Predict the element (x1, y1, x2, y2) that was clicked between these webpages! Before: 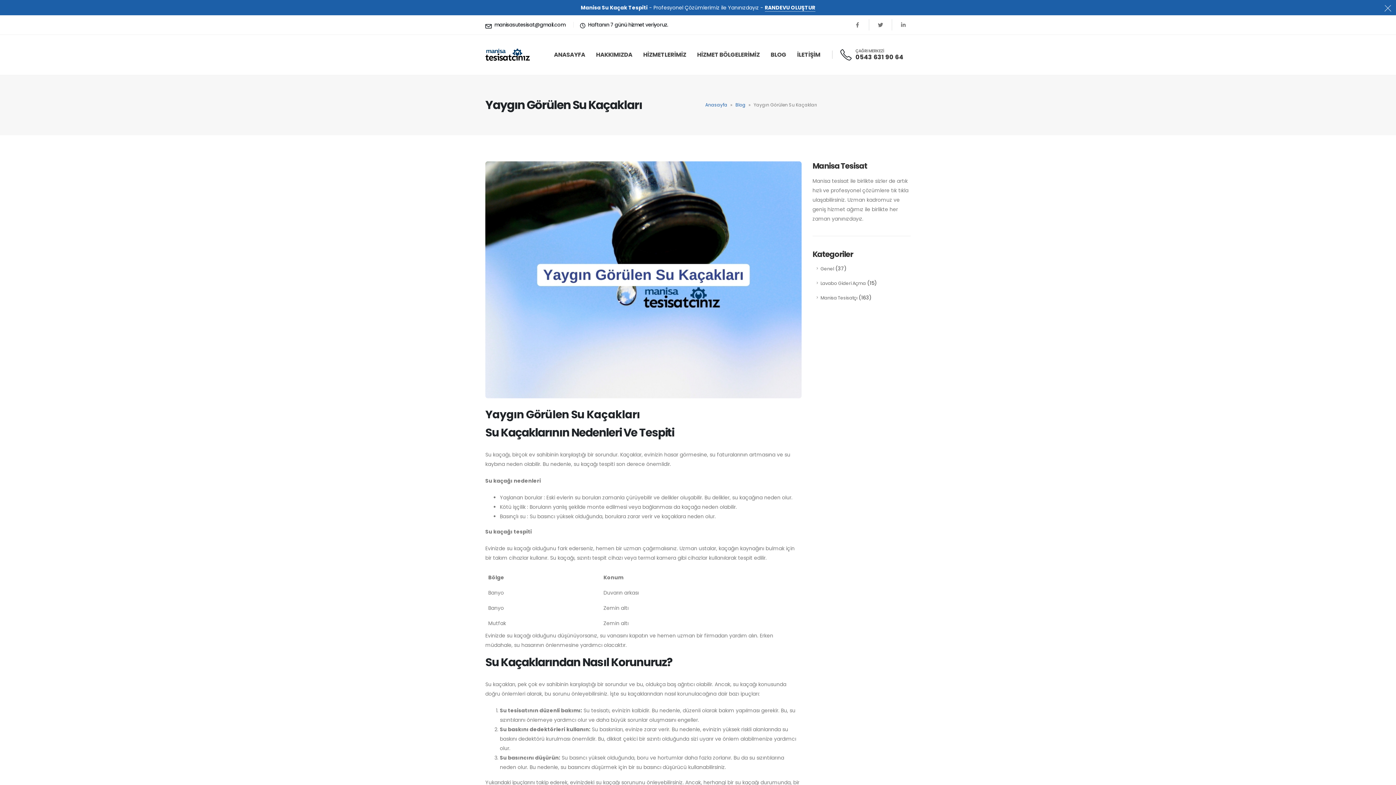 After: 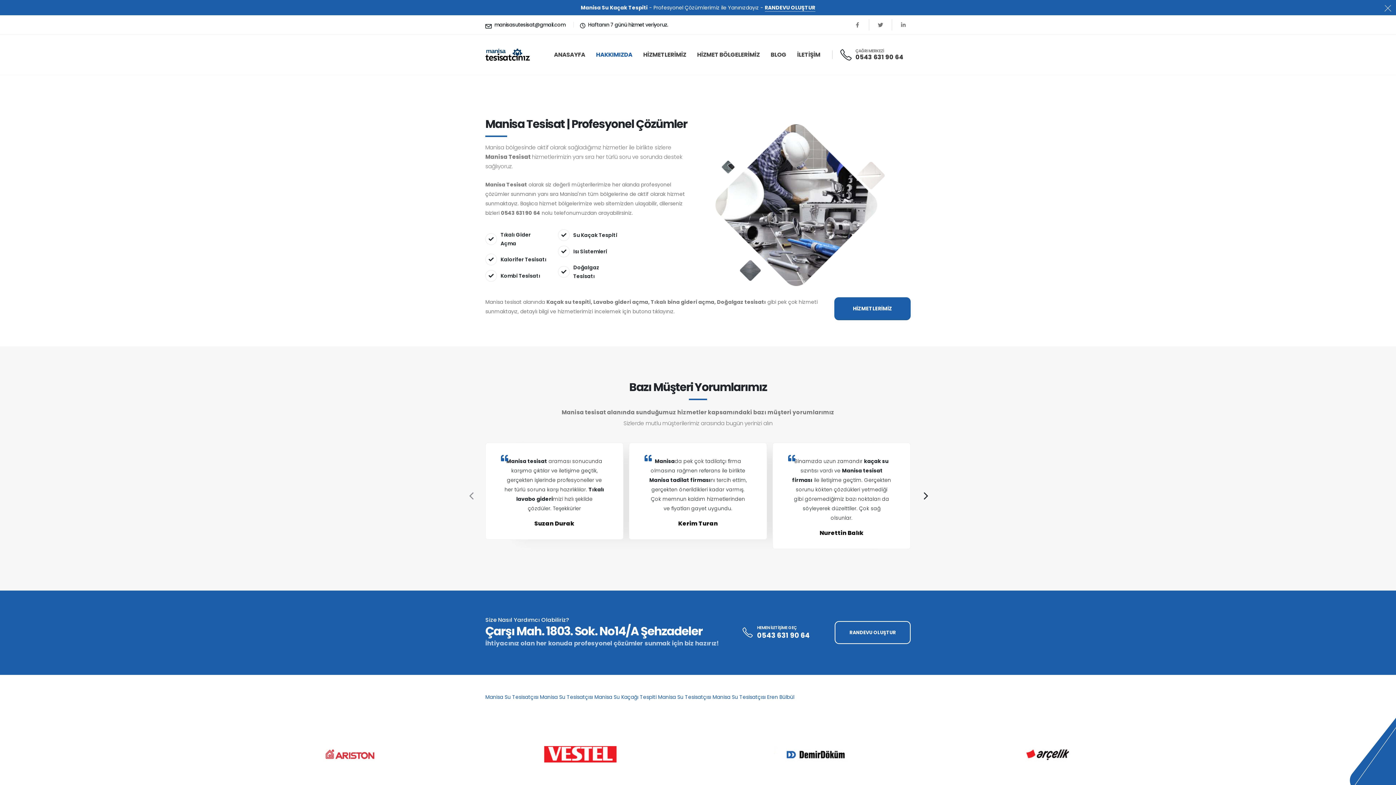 Action: label: HAKKIMIZDA bbox: (590, 34, 637, 74)